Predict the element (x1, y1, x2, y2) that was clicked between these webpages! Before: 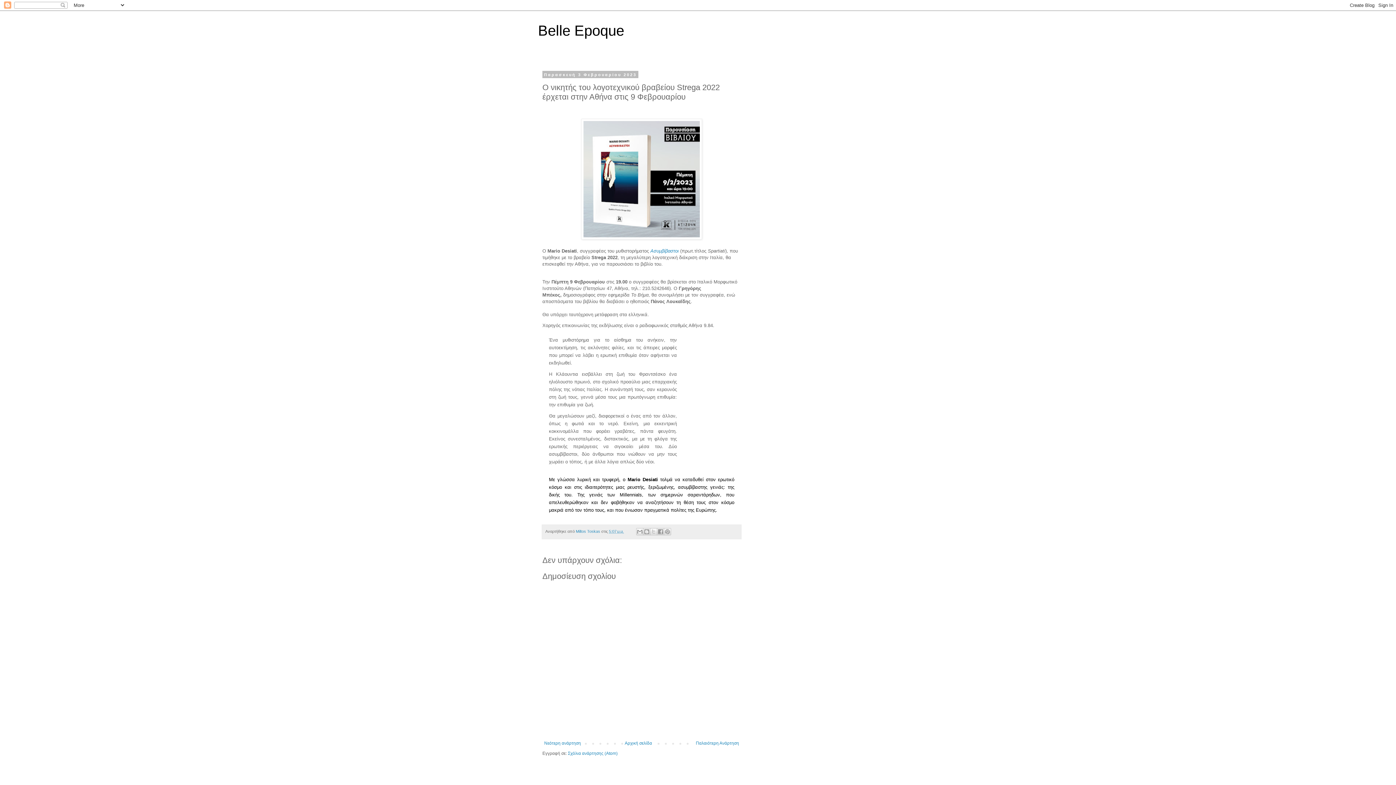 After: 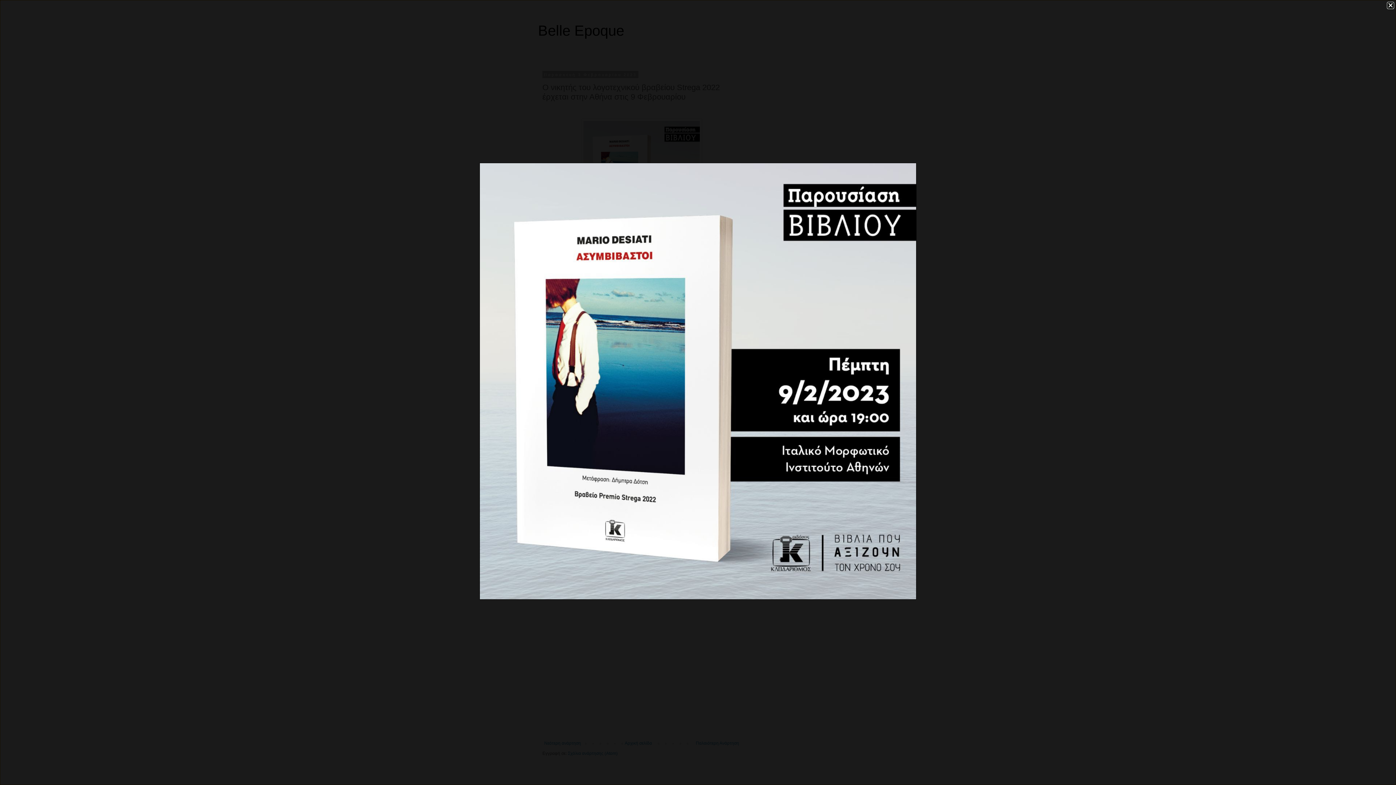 Action: bbox: (581, 235, 702, 240)